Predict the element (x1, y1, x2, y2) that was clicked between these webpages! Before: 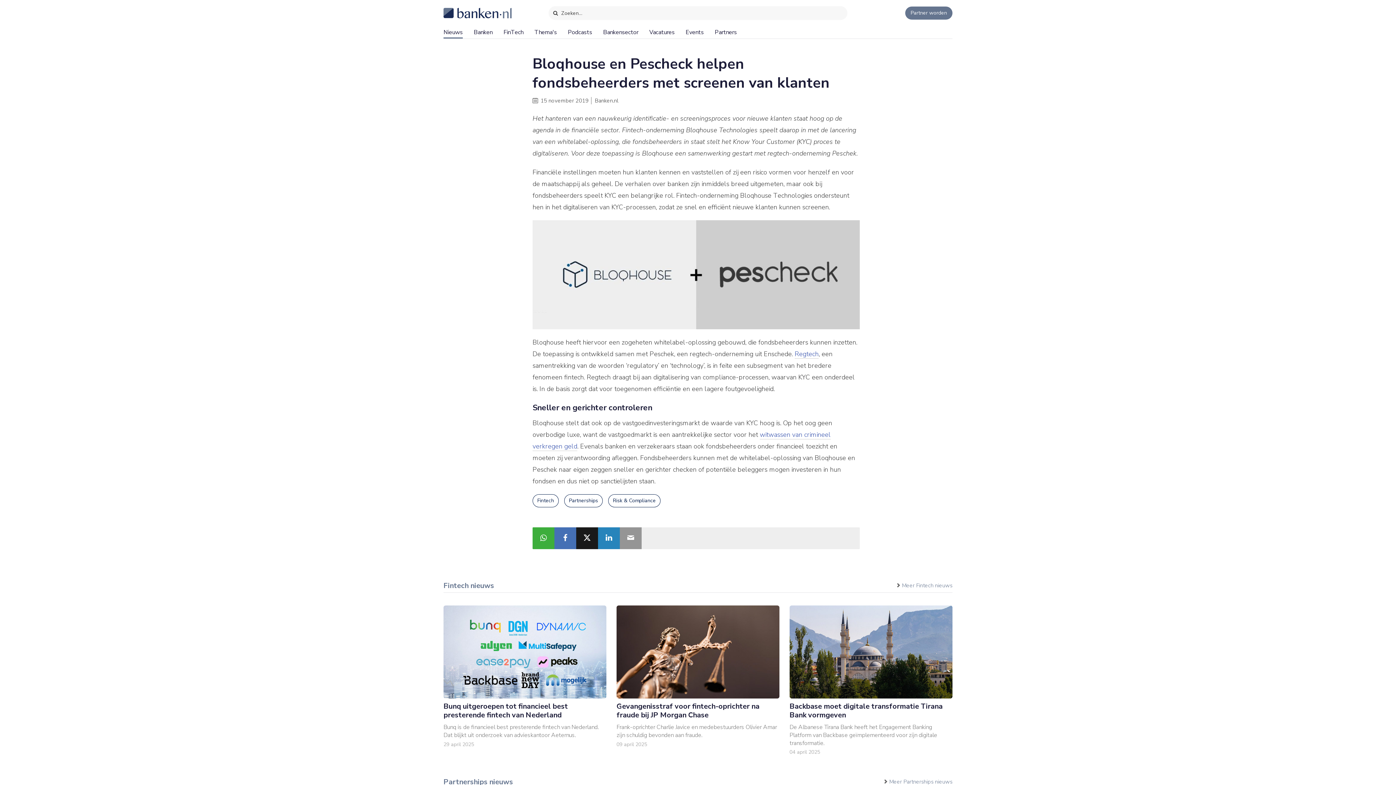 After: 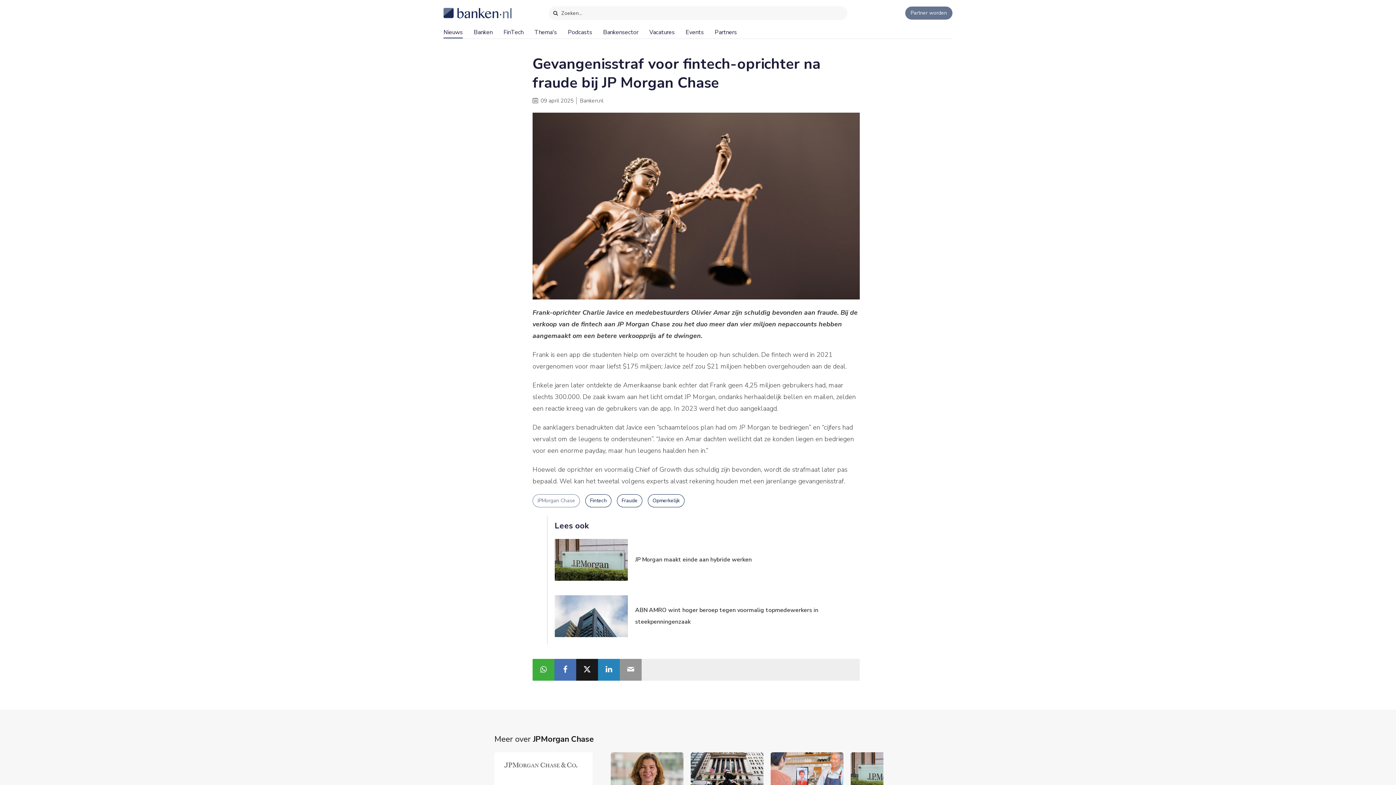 Action: bbox: (616, 698, 779, 749) label: Gevangenisstraf voor fintech-oprichter na fraude bij JP Morgan Chase
Frank-oprichter Charlie Javice en medebestuurders Olivier Amar zijn schuldig bevonden aan fraude.
09 april 2025